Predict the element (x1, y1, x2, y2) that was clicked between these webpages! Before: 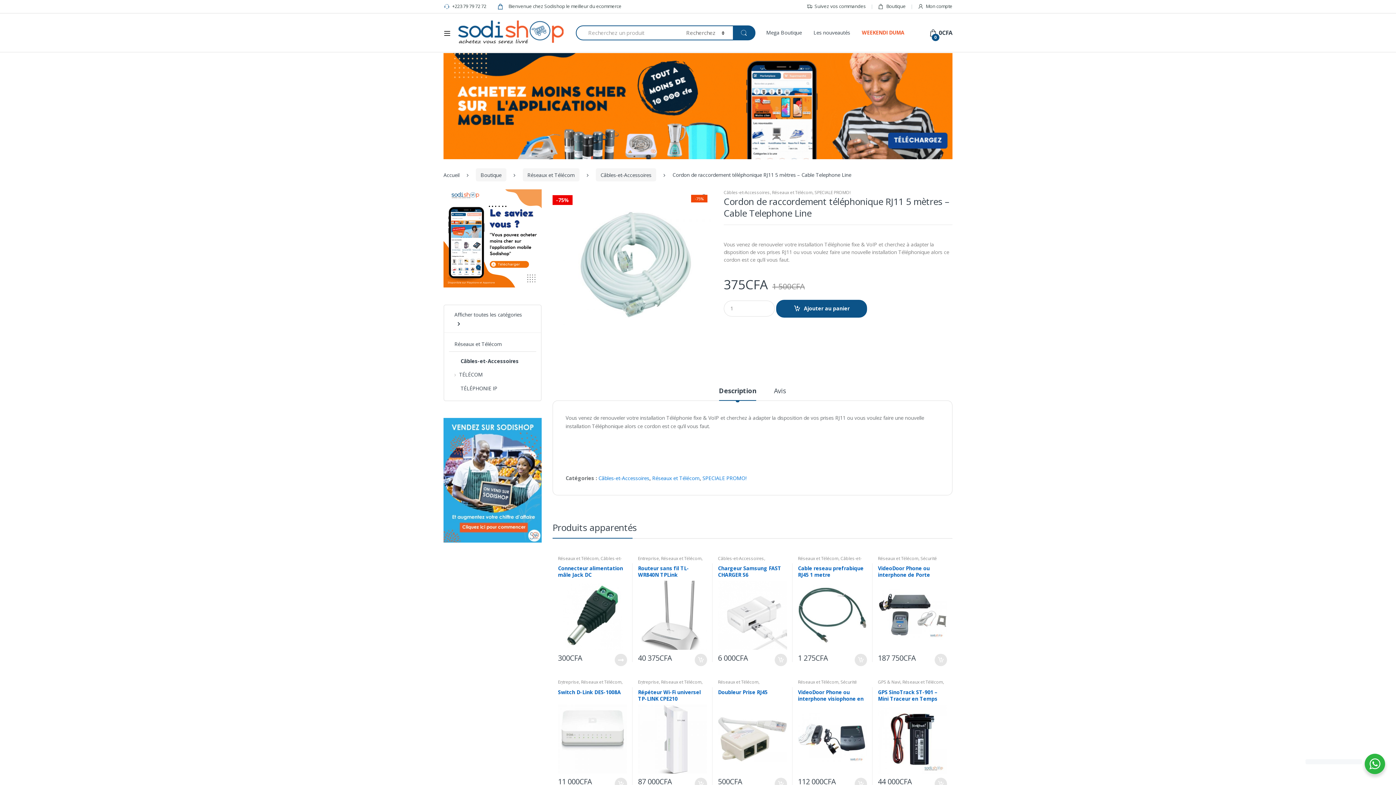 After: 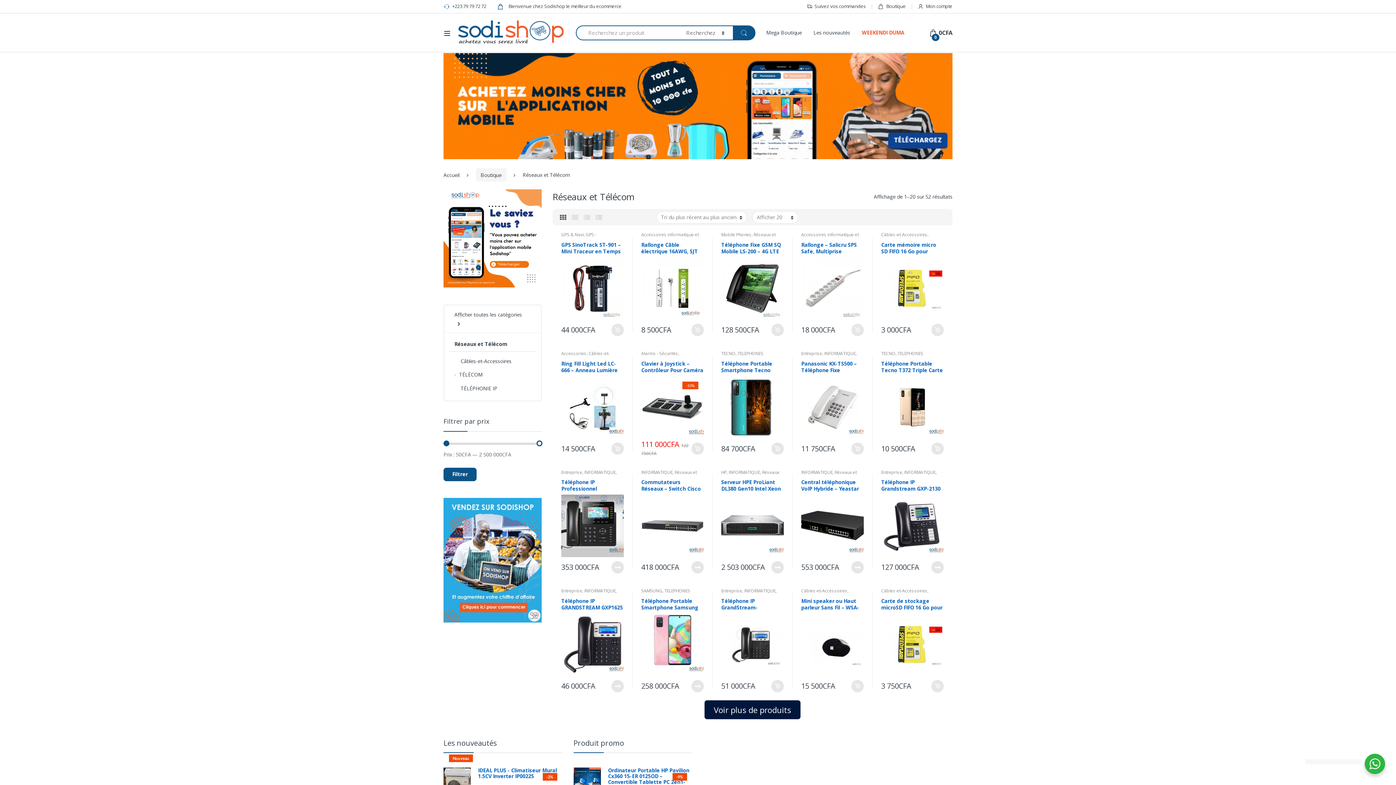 Action: label: Réseaux et Télécom bbox: (522, 168, 579, 181)